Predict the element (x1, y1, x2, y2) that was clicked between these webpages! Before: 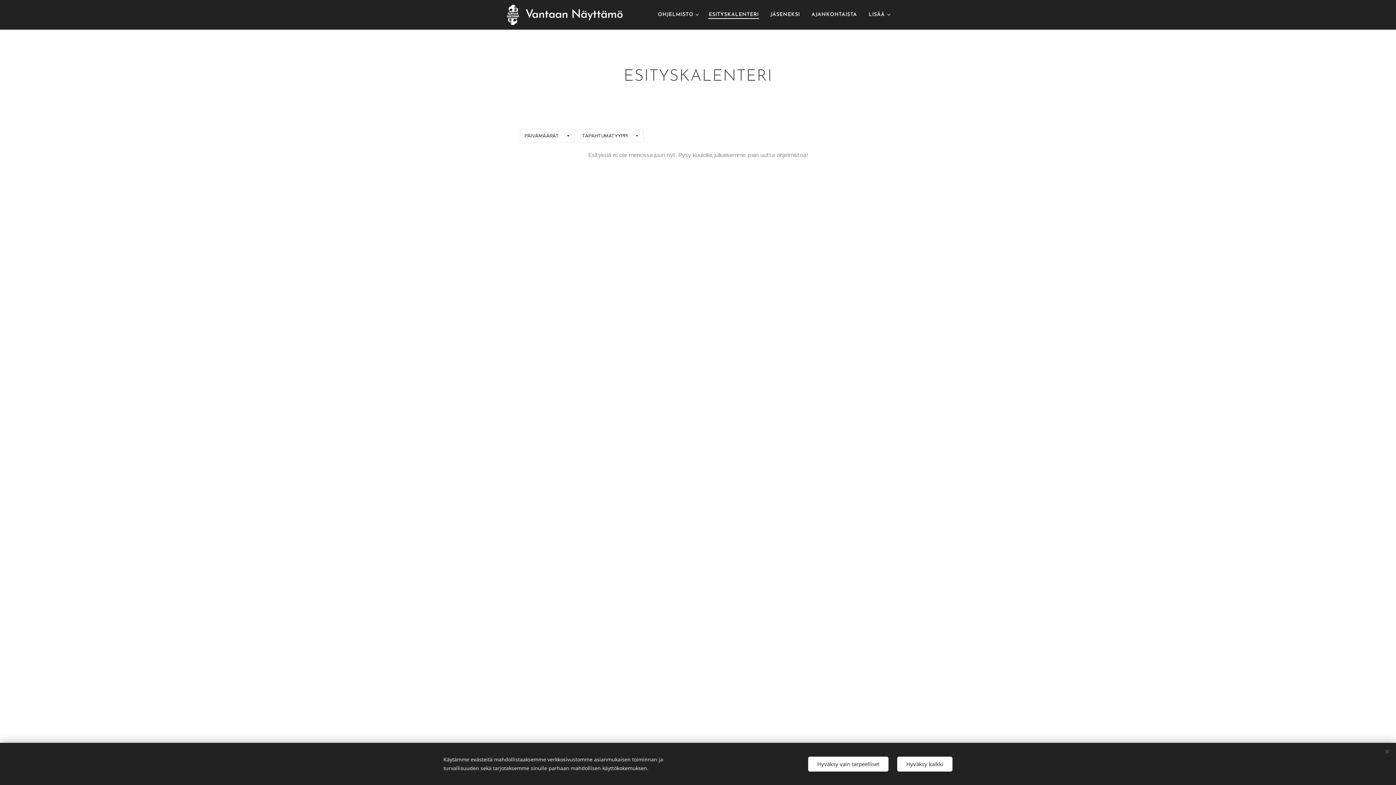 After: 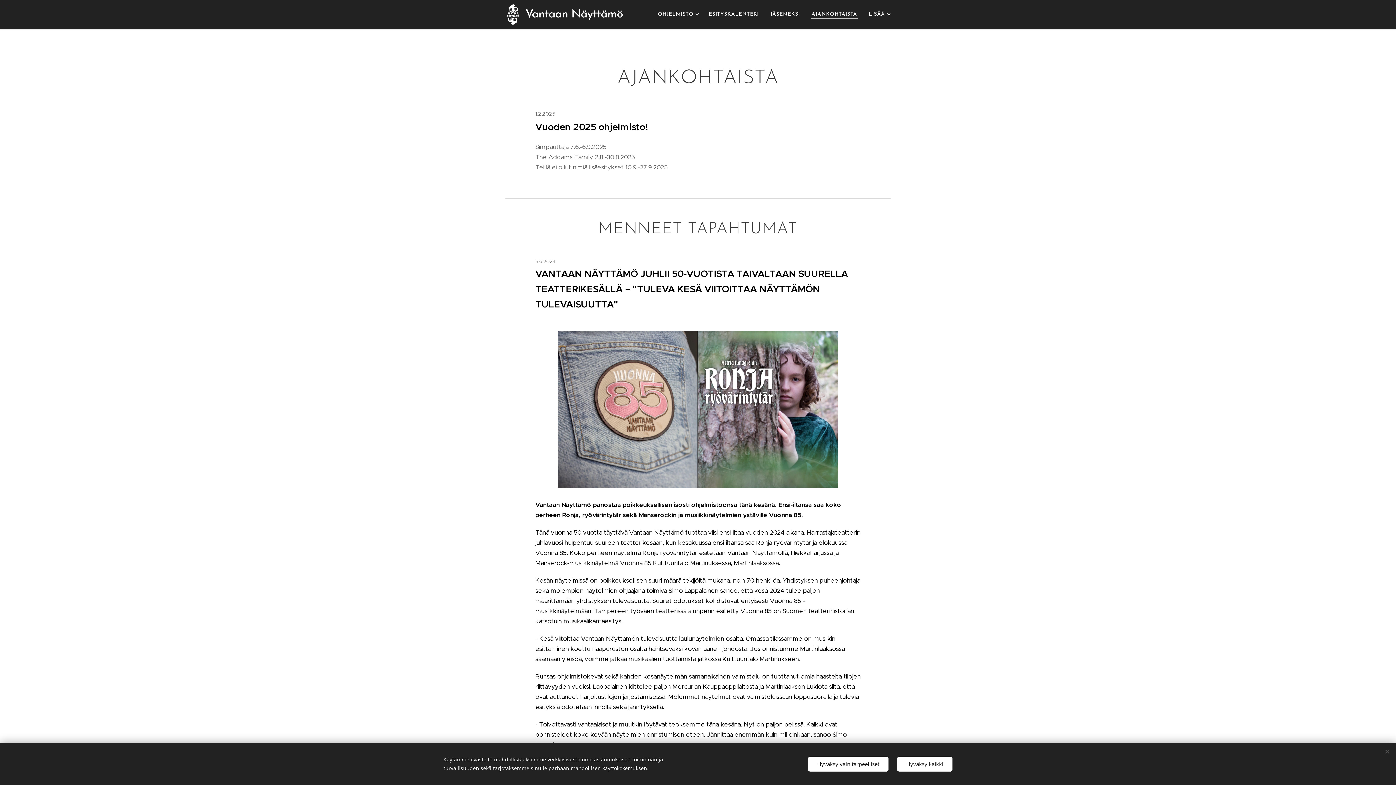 Action: bbox: (805, 5, 863, 24) label: AJANKOHTAISTA